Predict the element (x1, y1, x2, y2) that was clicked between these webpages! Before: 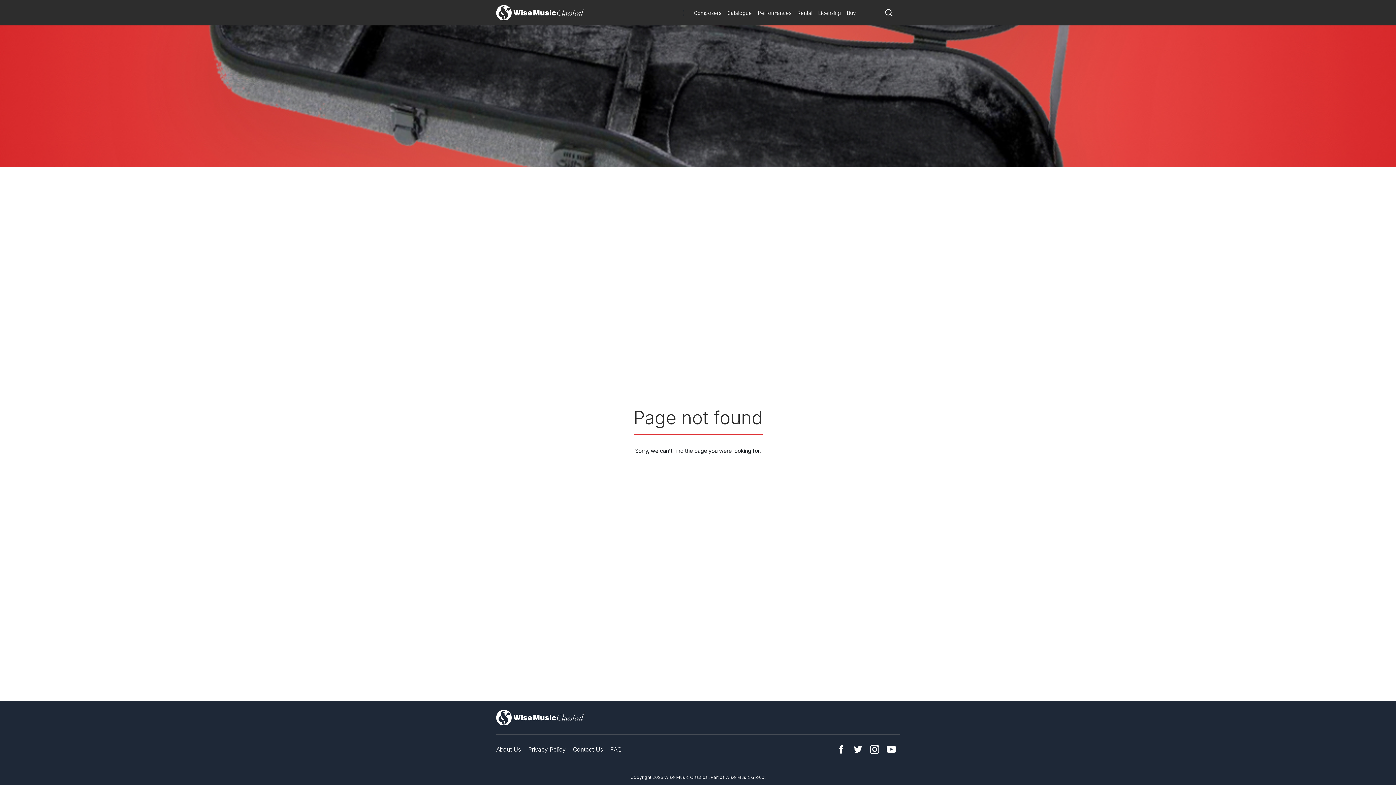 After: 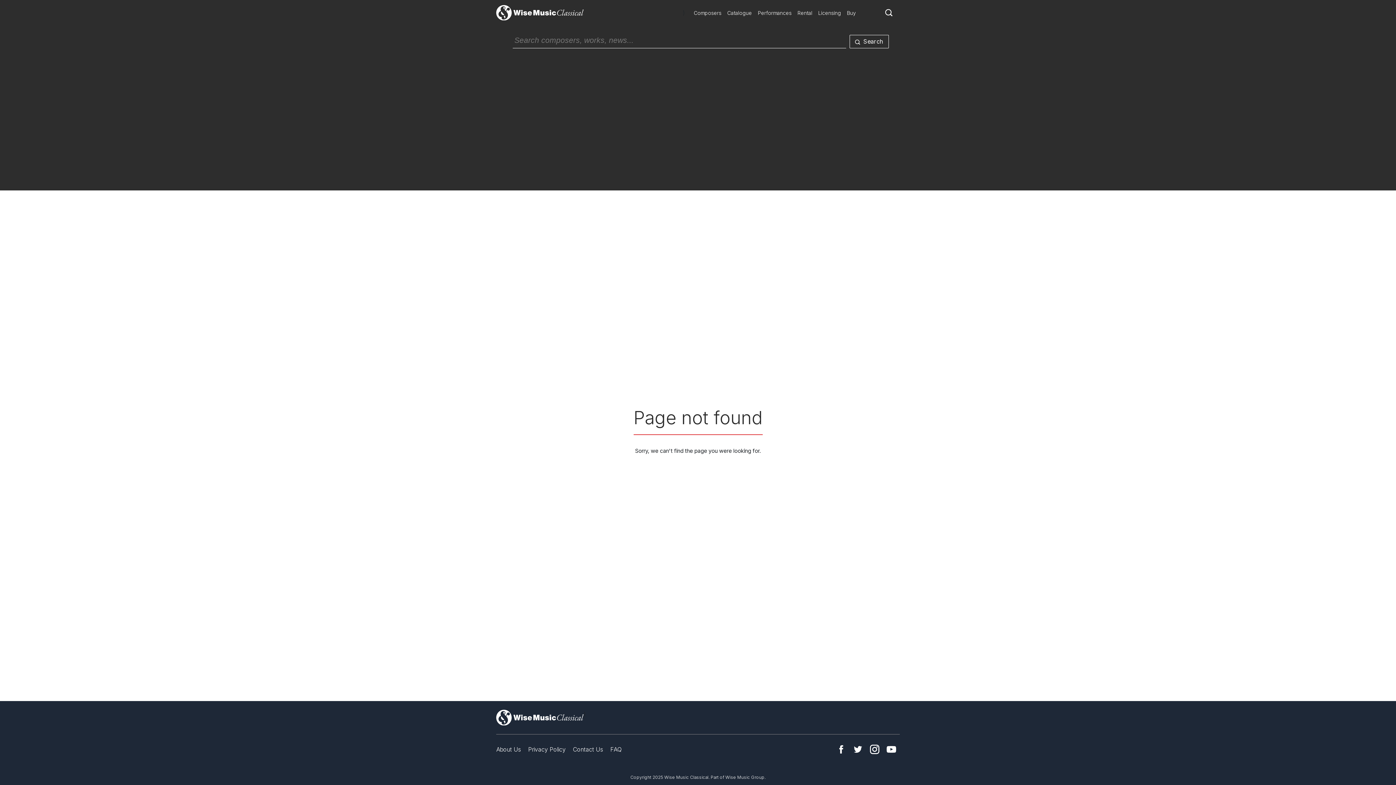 Action: bbox: (885, 8, 892, 15)